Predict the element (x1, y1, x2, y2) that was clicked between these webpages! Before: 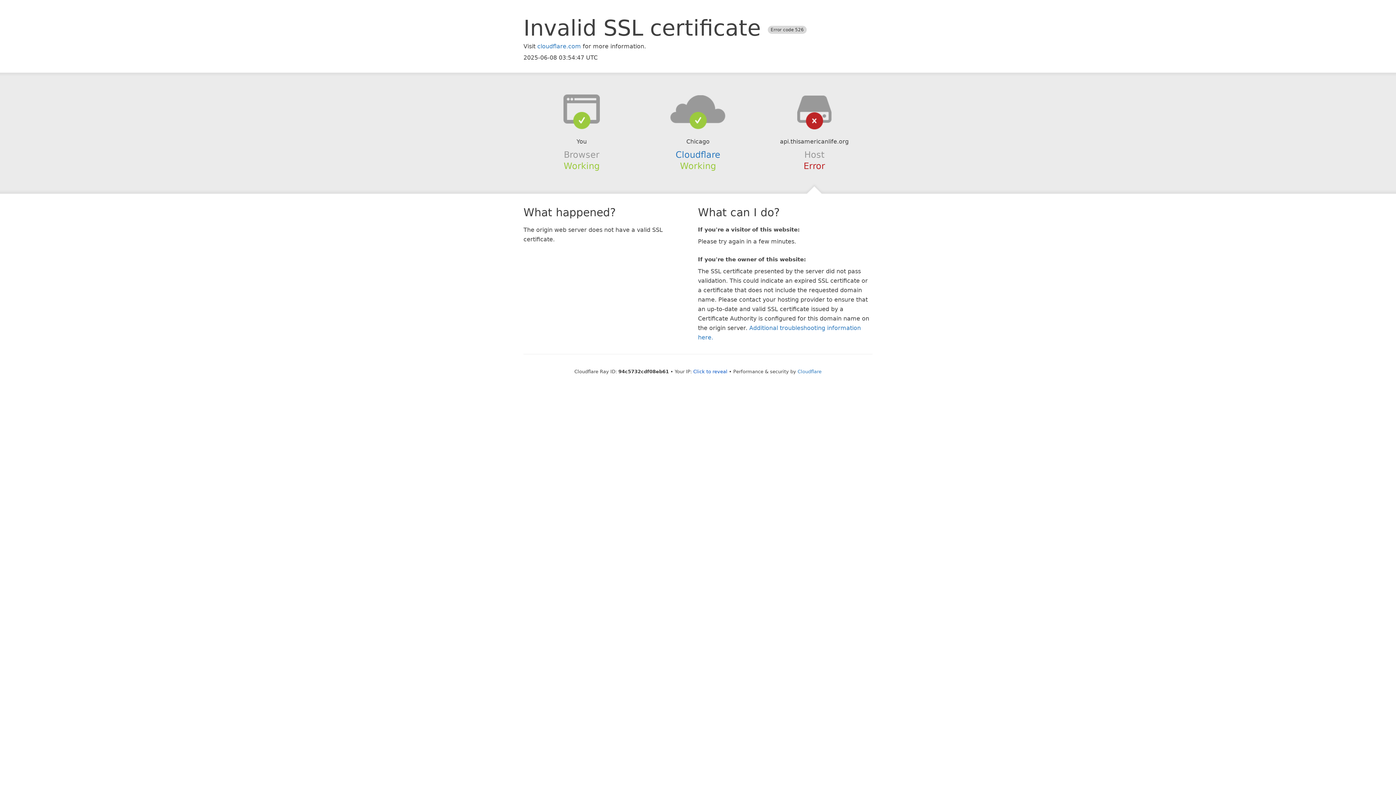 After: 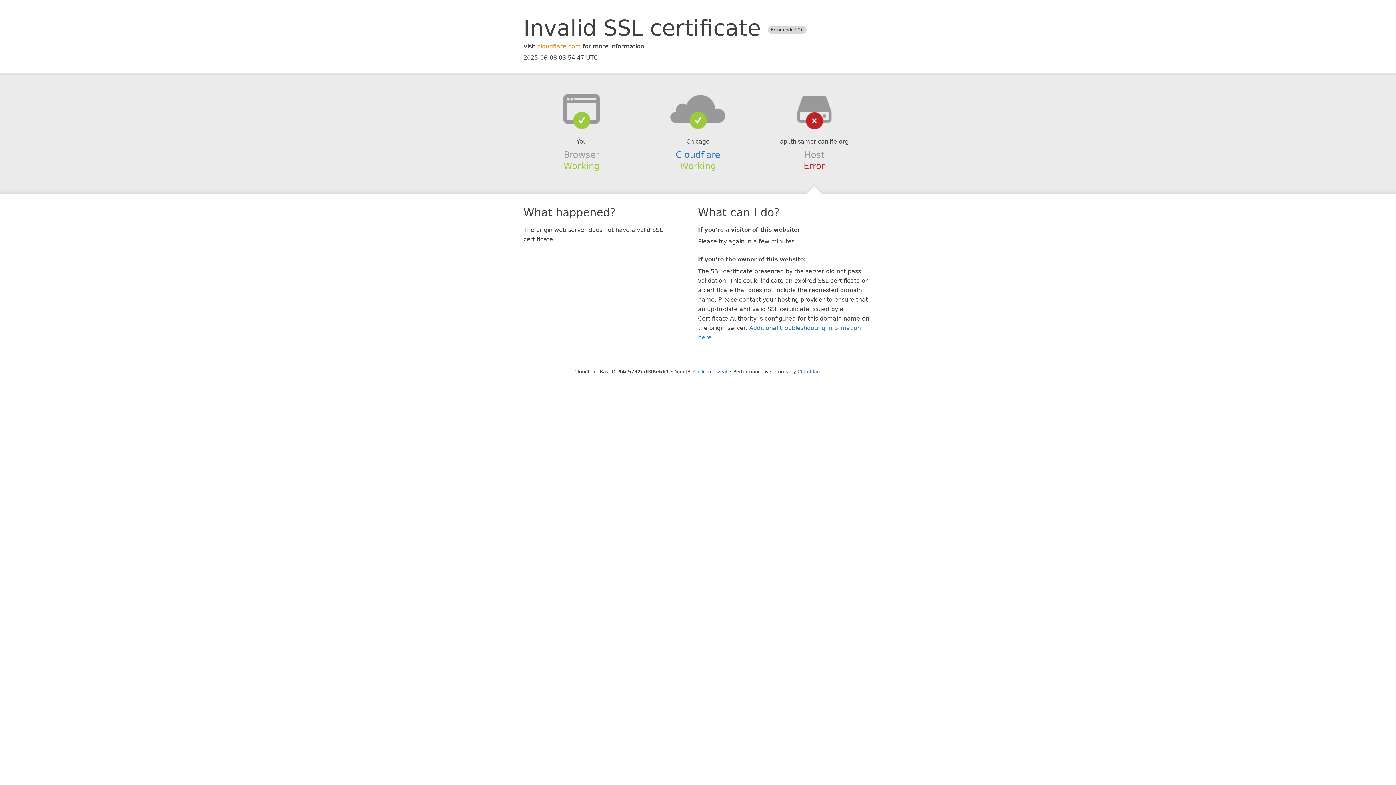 Action: bbox: (537, 42, 581, 49) label: cloudflare.com